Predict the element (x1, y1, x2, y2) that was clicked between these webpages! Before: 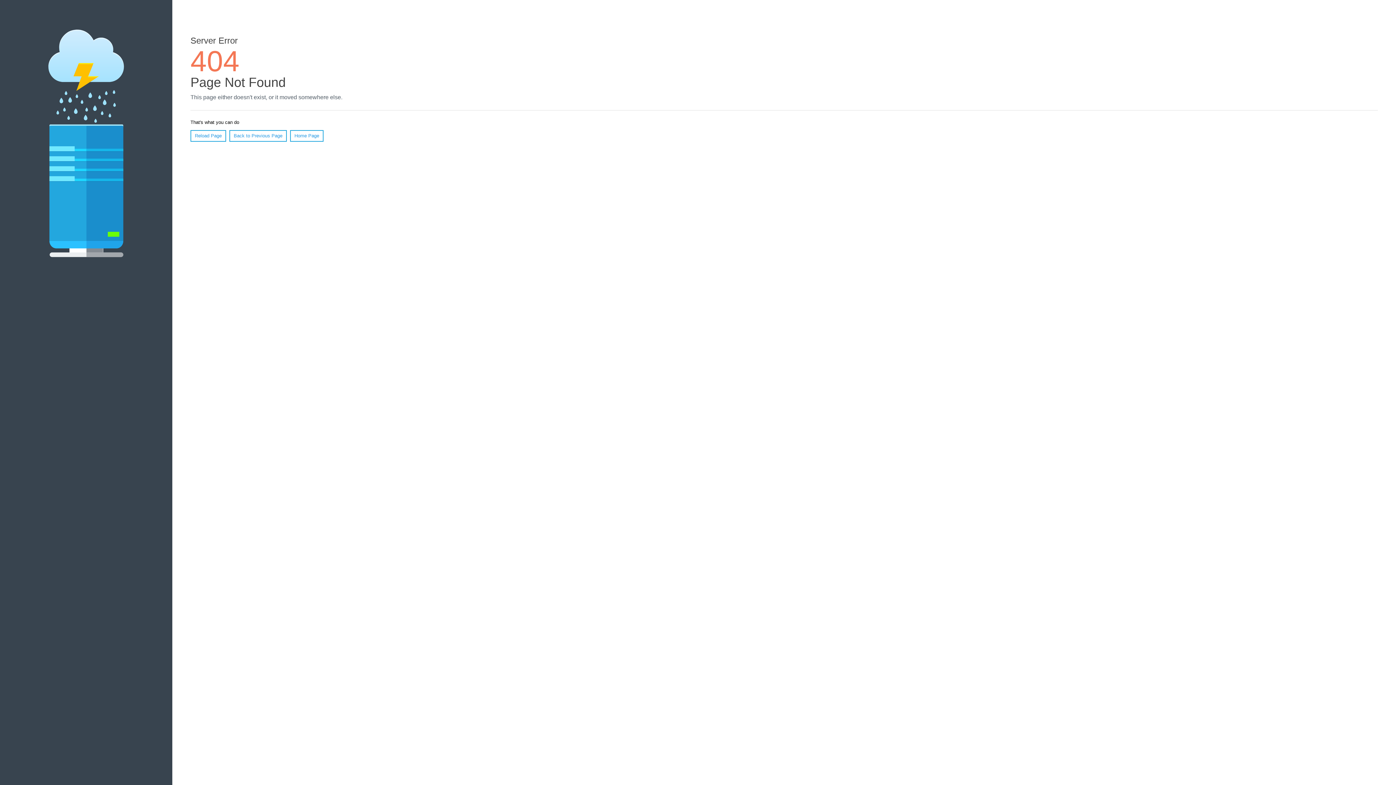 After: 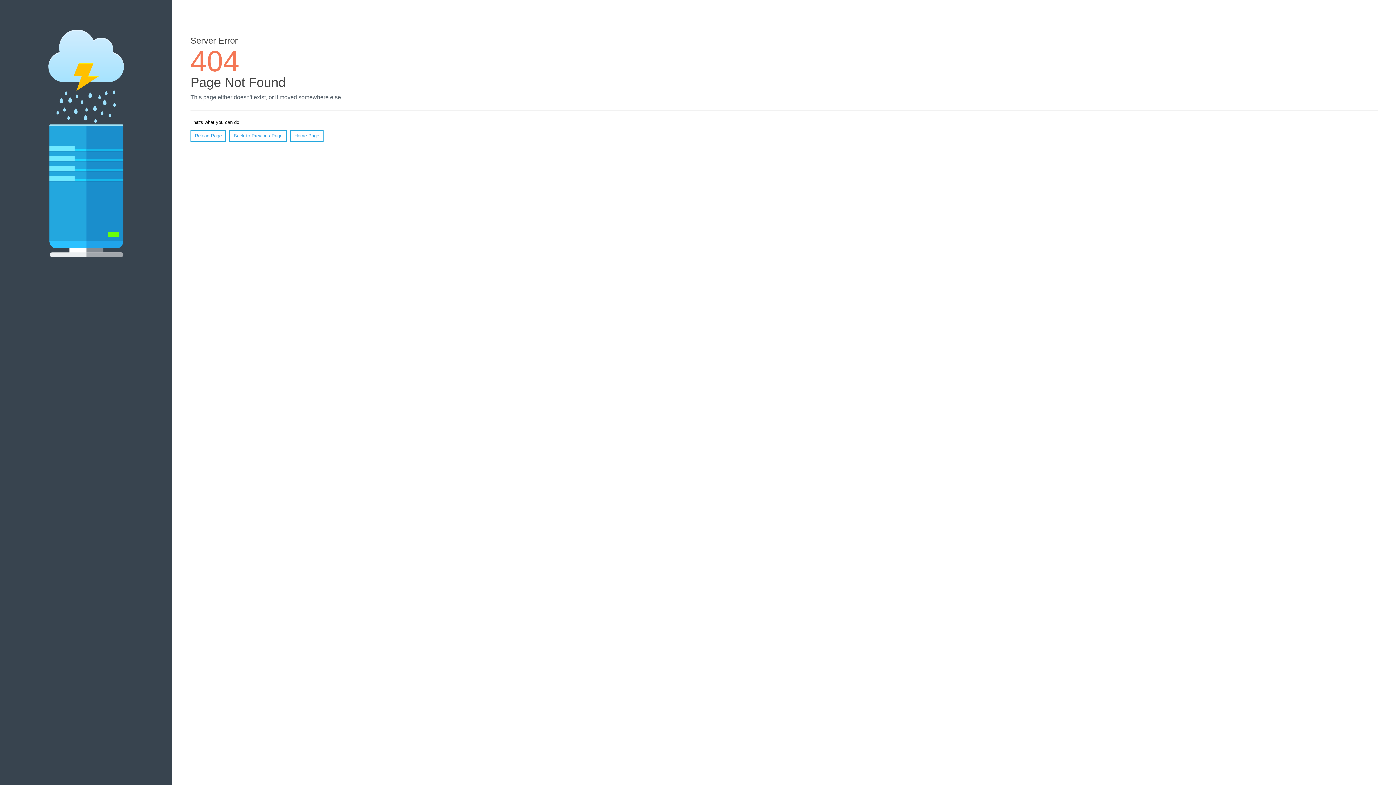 Action: label: Reload Page bbox: (190, 130, 226, 141)